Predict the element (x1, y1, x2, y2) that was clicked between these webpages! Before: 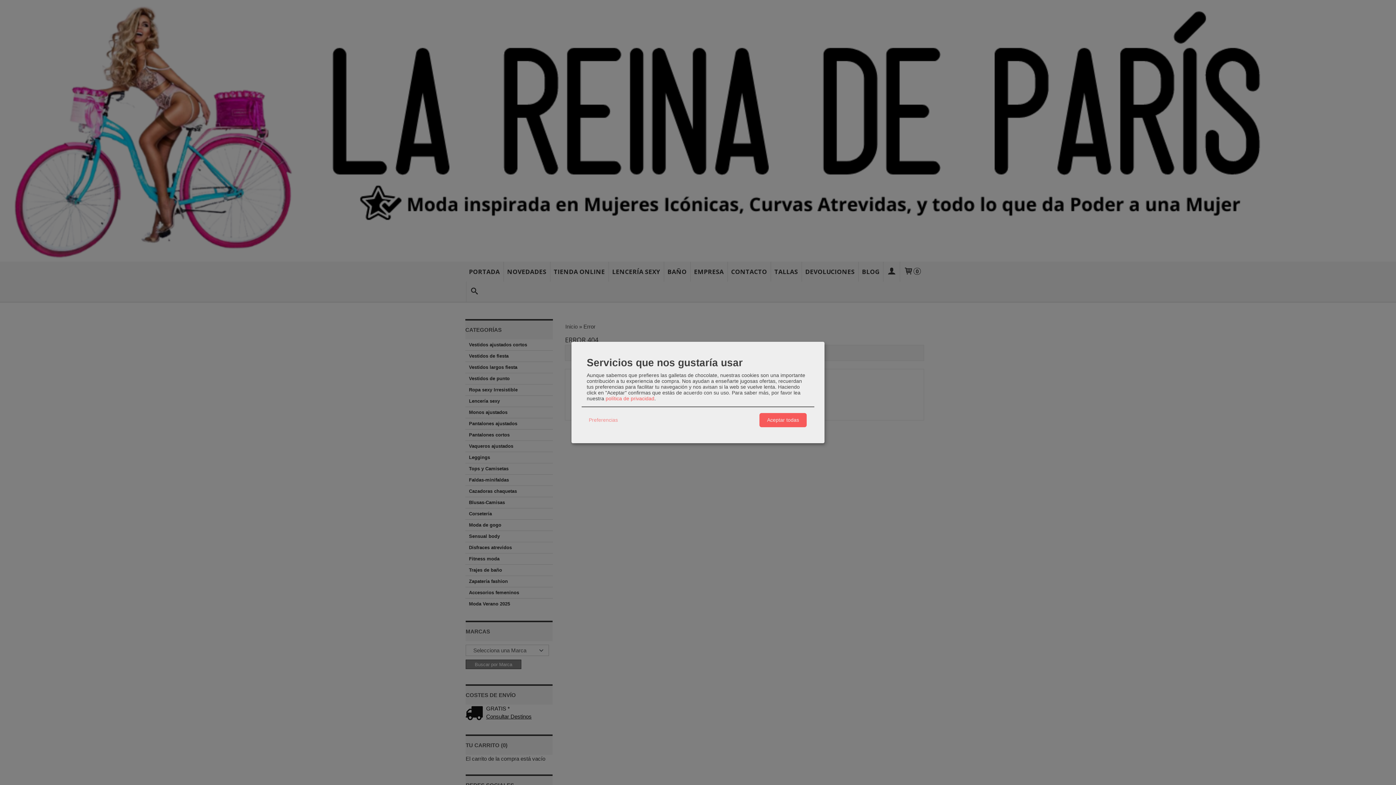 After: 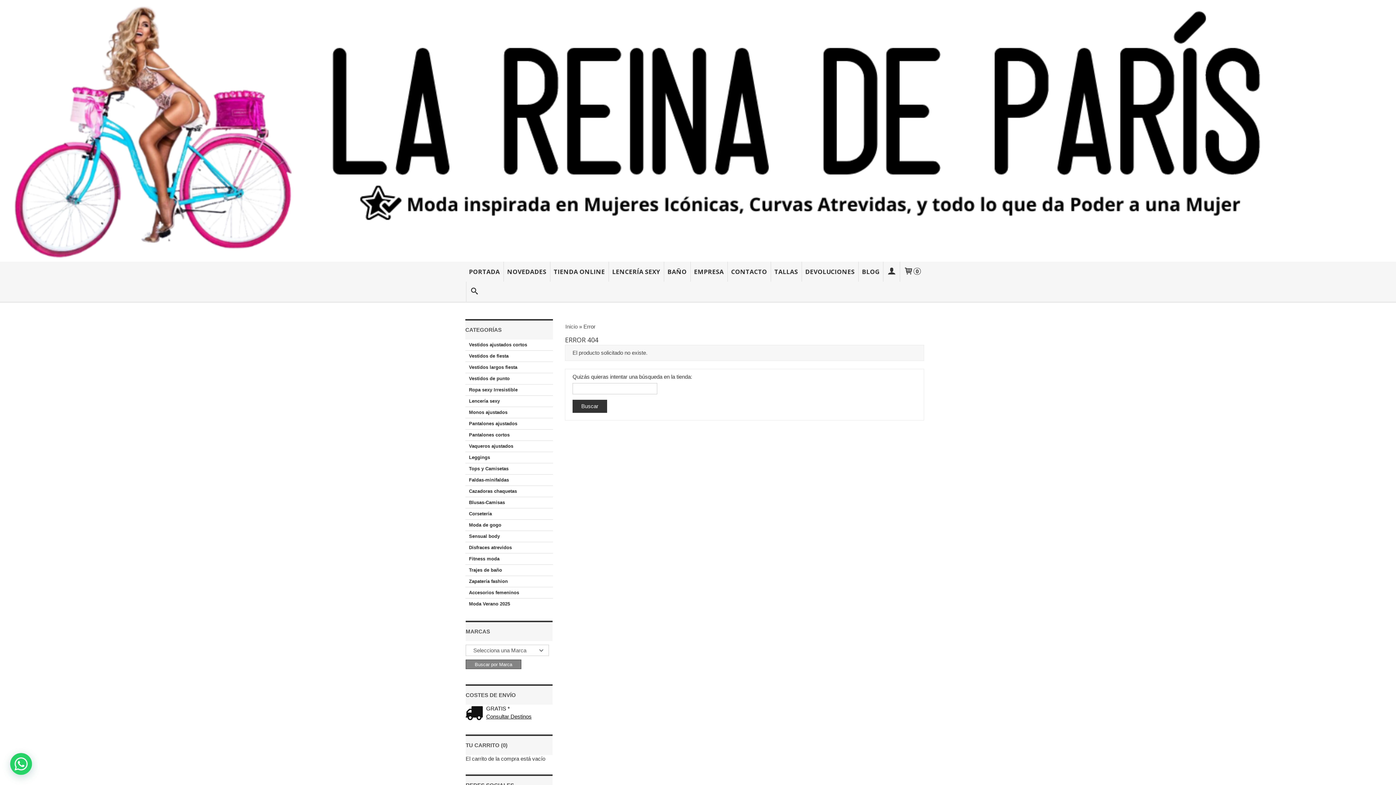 Action: label: Aceptar todas bbox: (759, 413, 806, 427)